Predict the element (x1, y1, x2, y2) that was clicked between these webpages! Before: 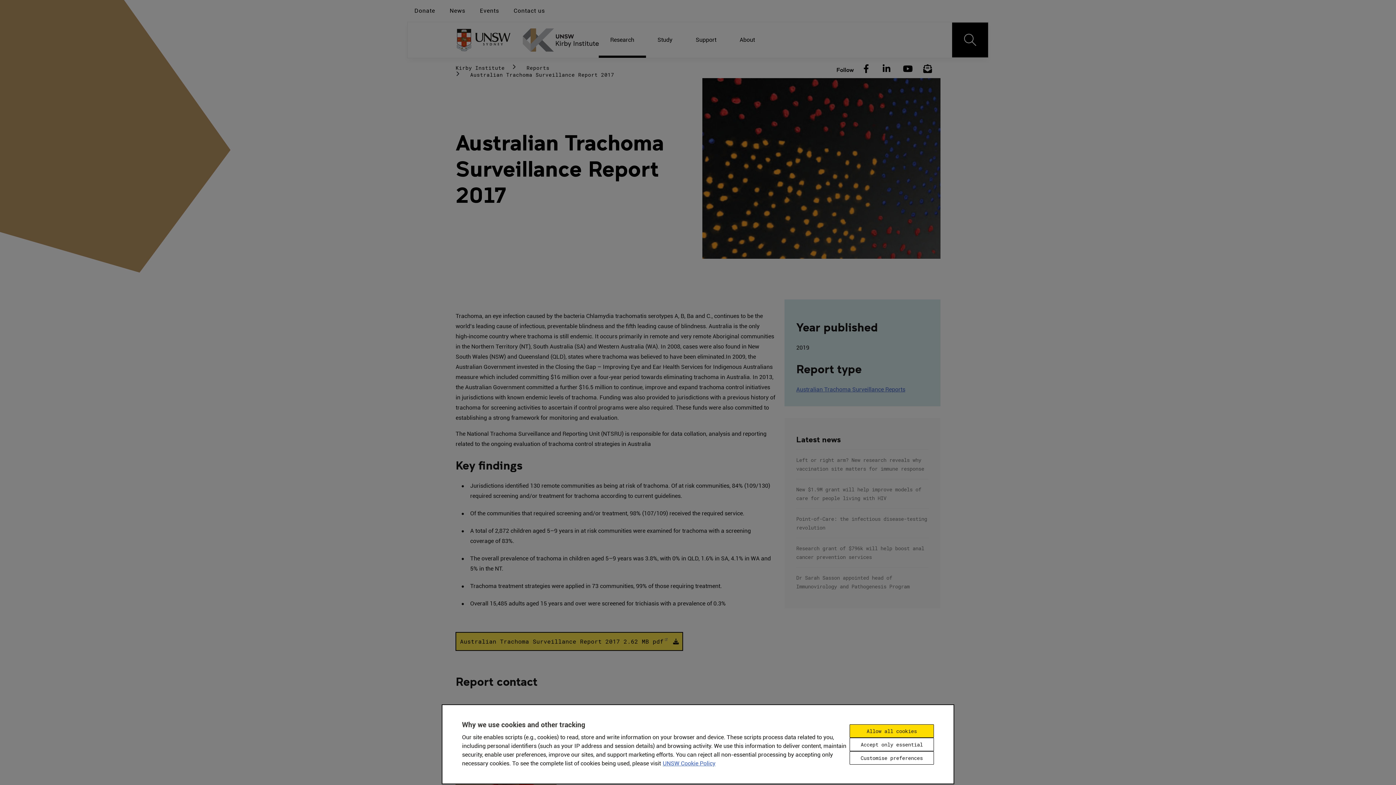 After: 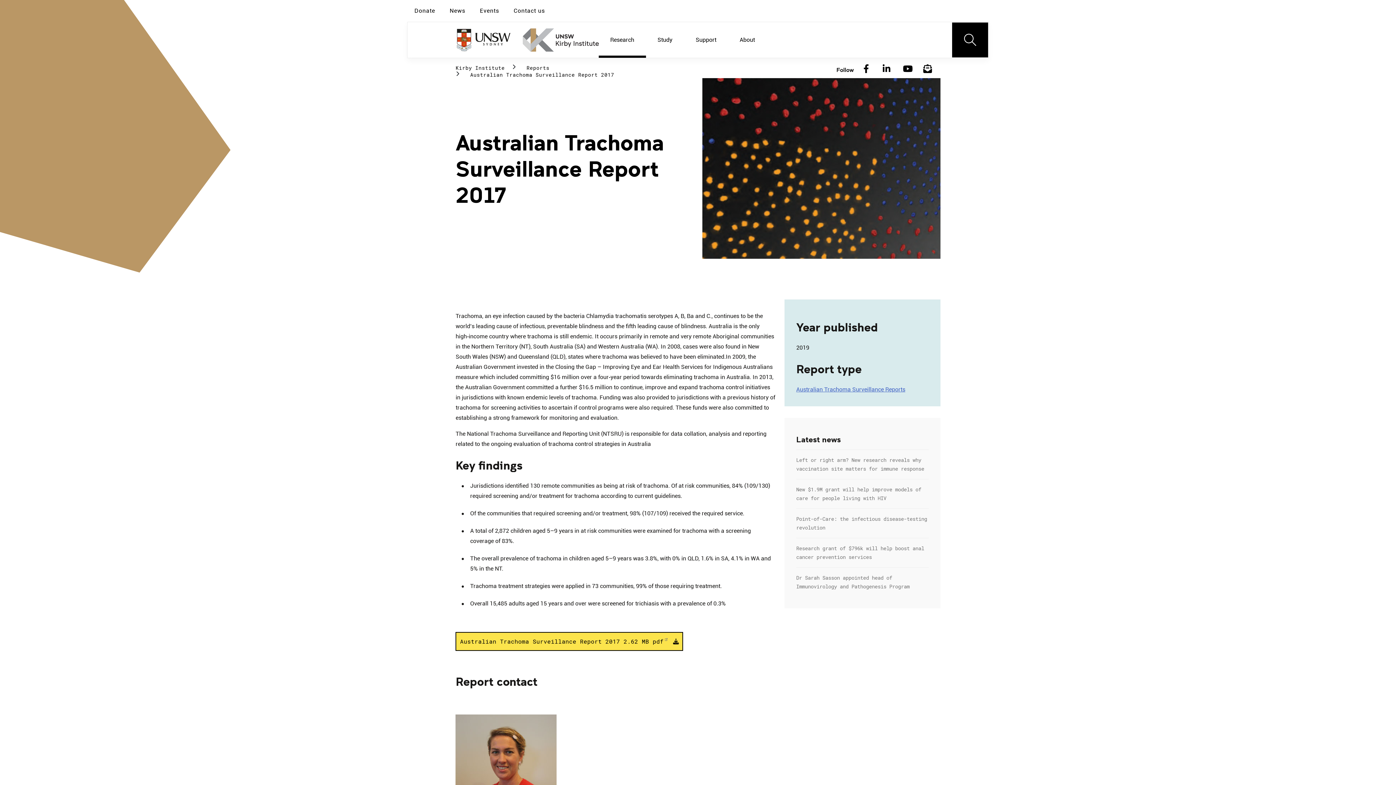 Action: bbox: (849, 724, 934, 738) label: Allow all cookies